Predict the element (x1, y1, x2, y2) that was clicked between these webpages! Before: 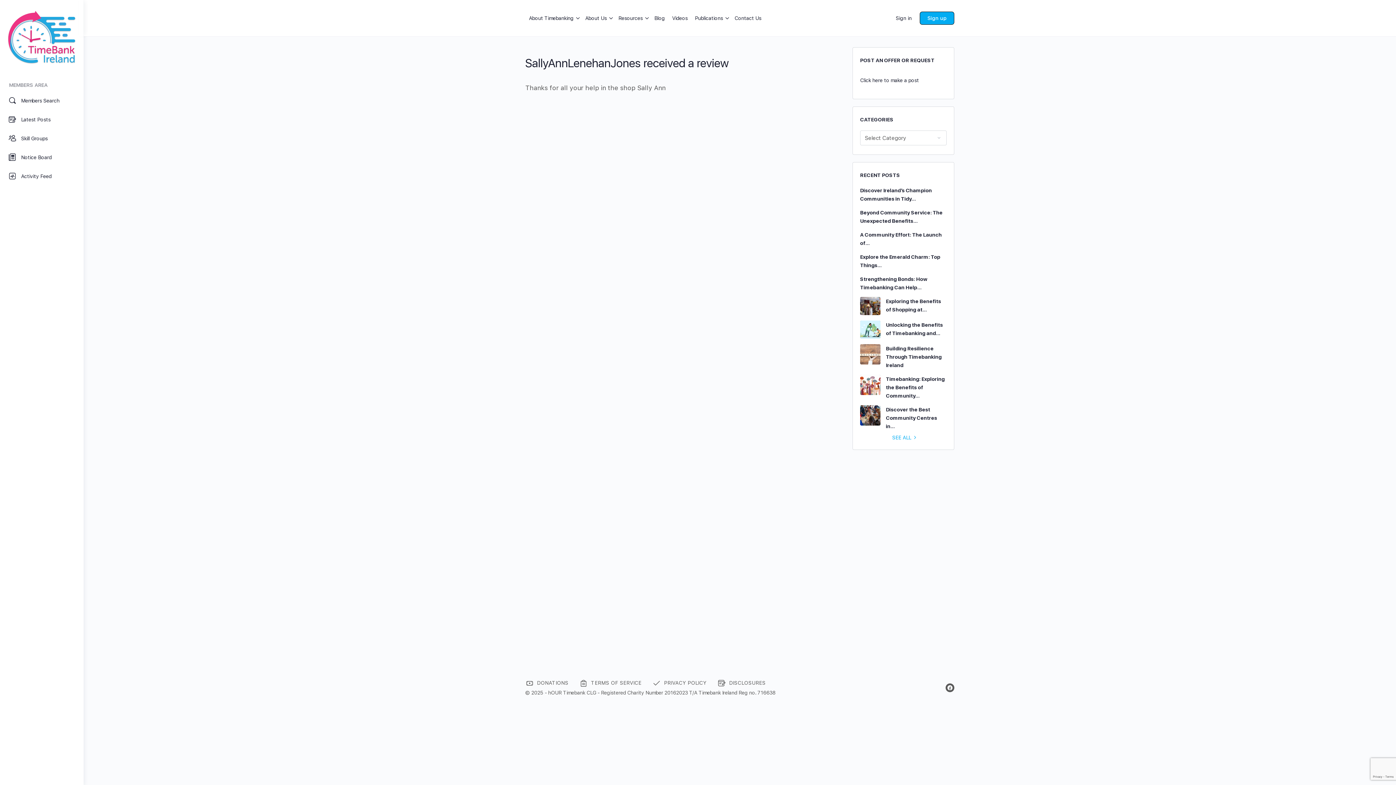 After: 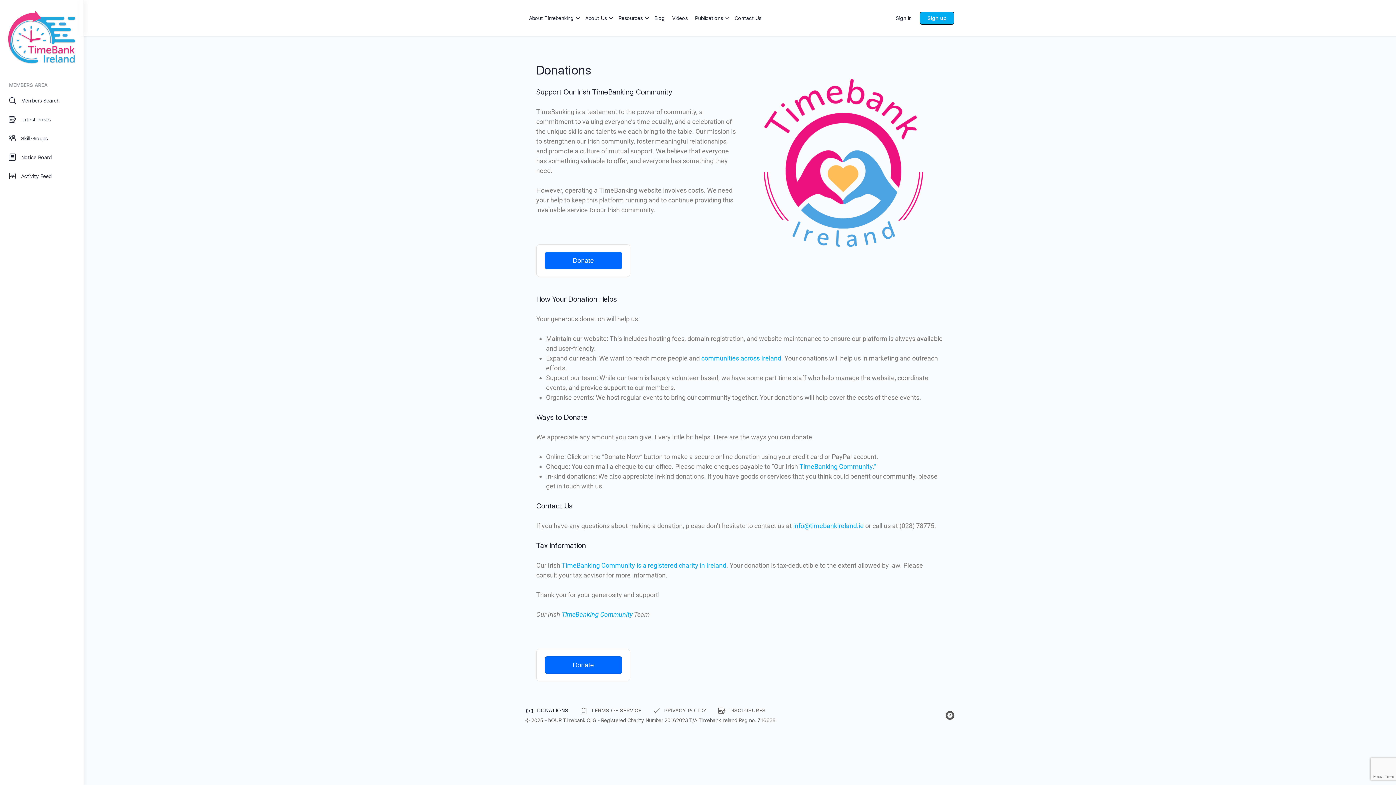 Action: label: DONATIONS bbox: (525, 680, 568, 686)